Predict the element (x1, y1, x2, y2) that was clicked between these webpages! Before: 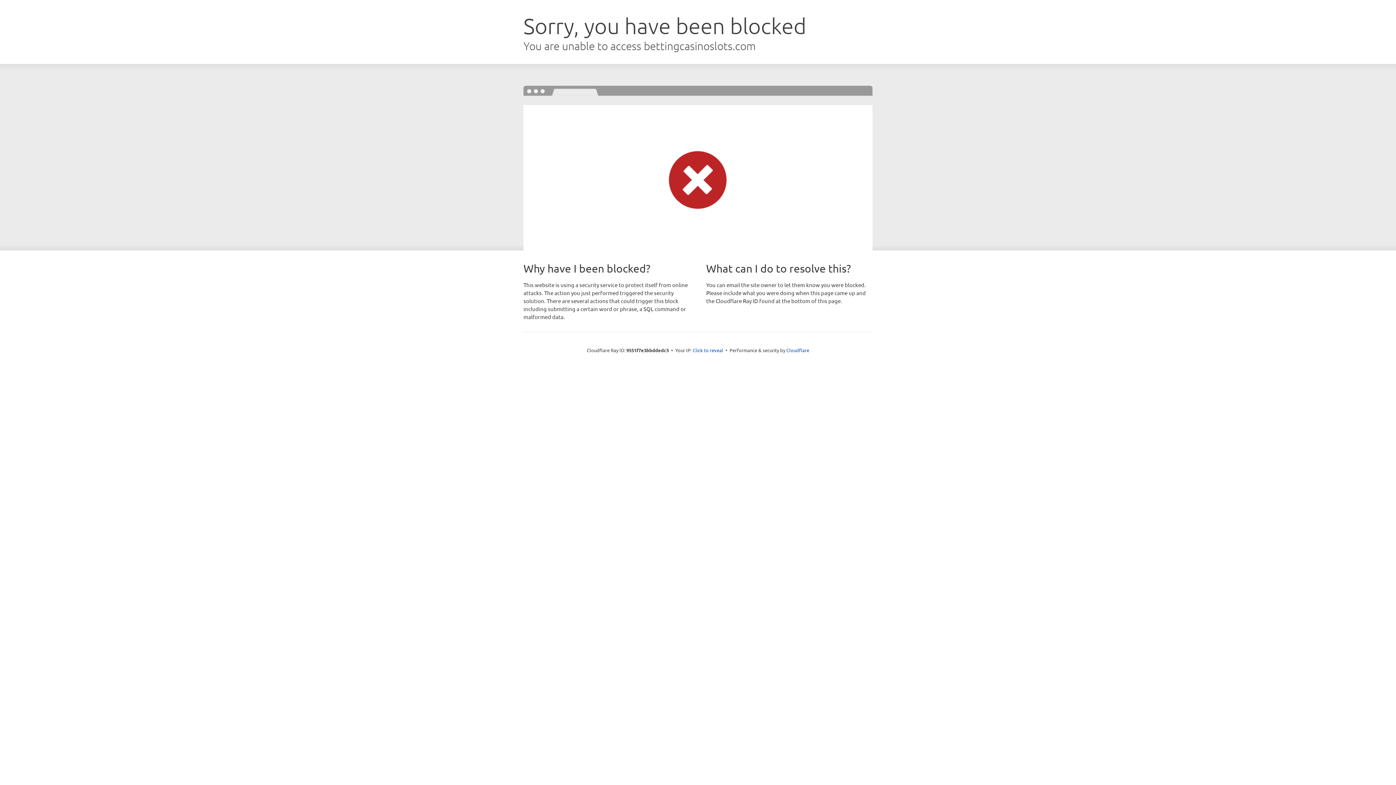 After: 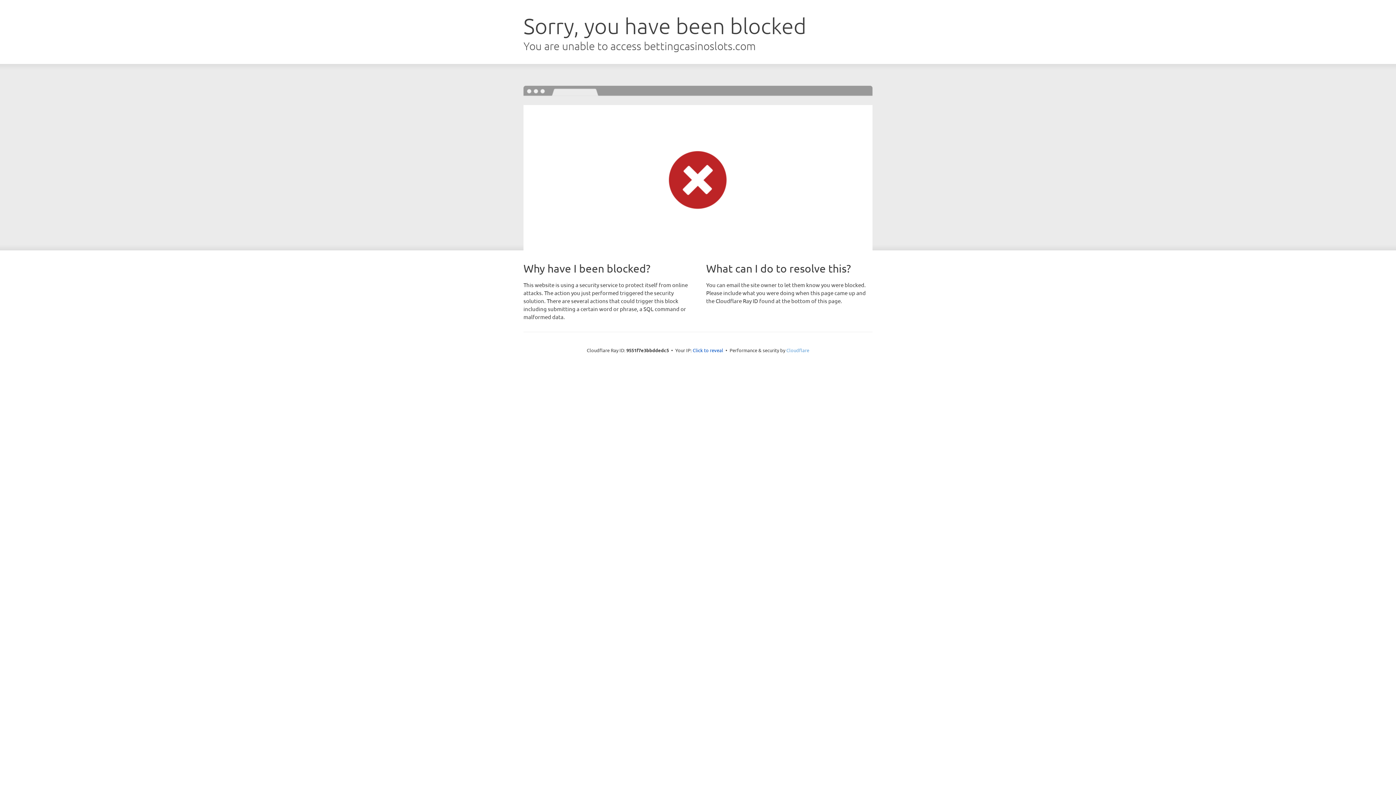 Action: bbox: (786, 347, 809, 353) label: Cloudflare